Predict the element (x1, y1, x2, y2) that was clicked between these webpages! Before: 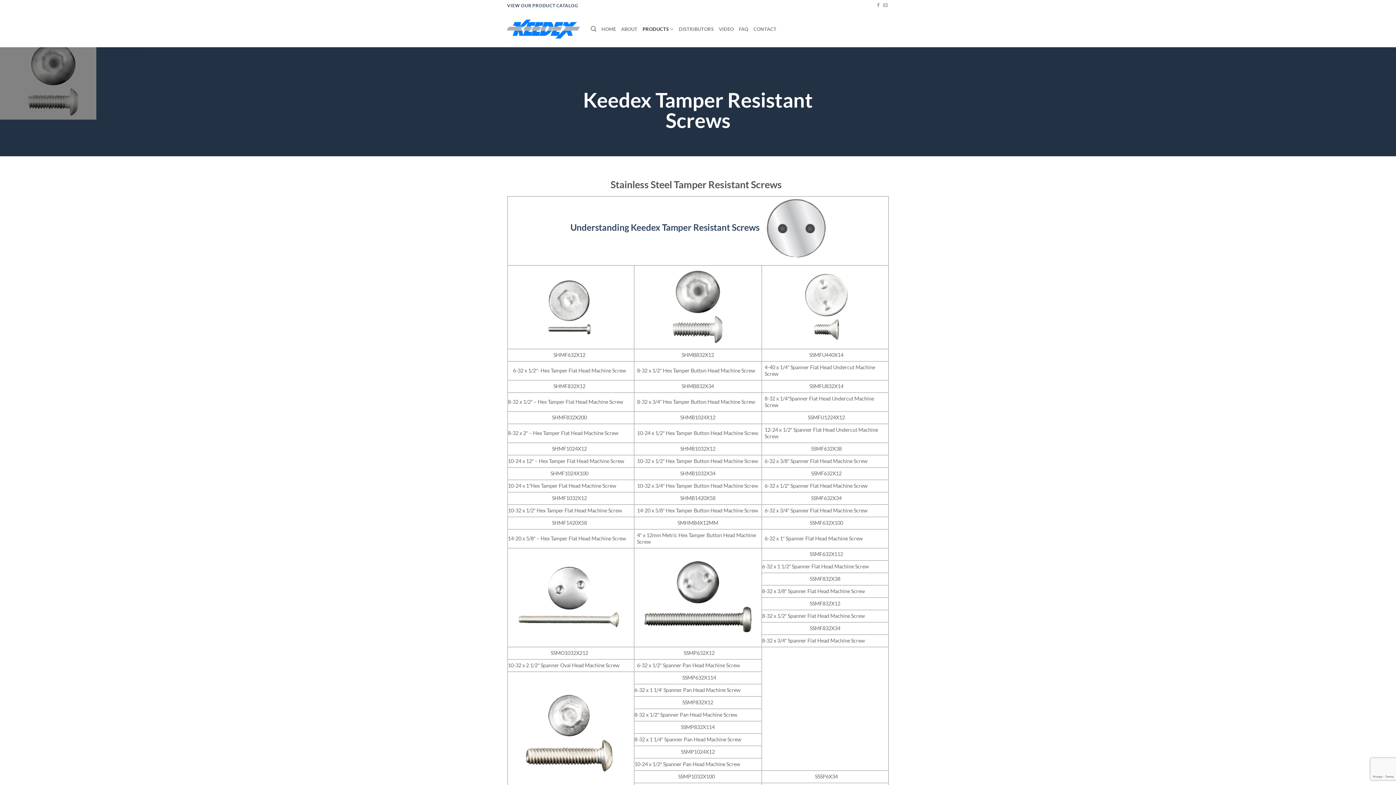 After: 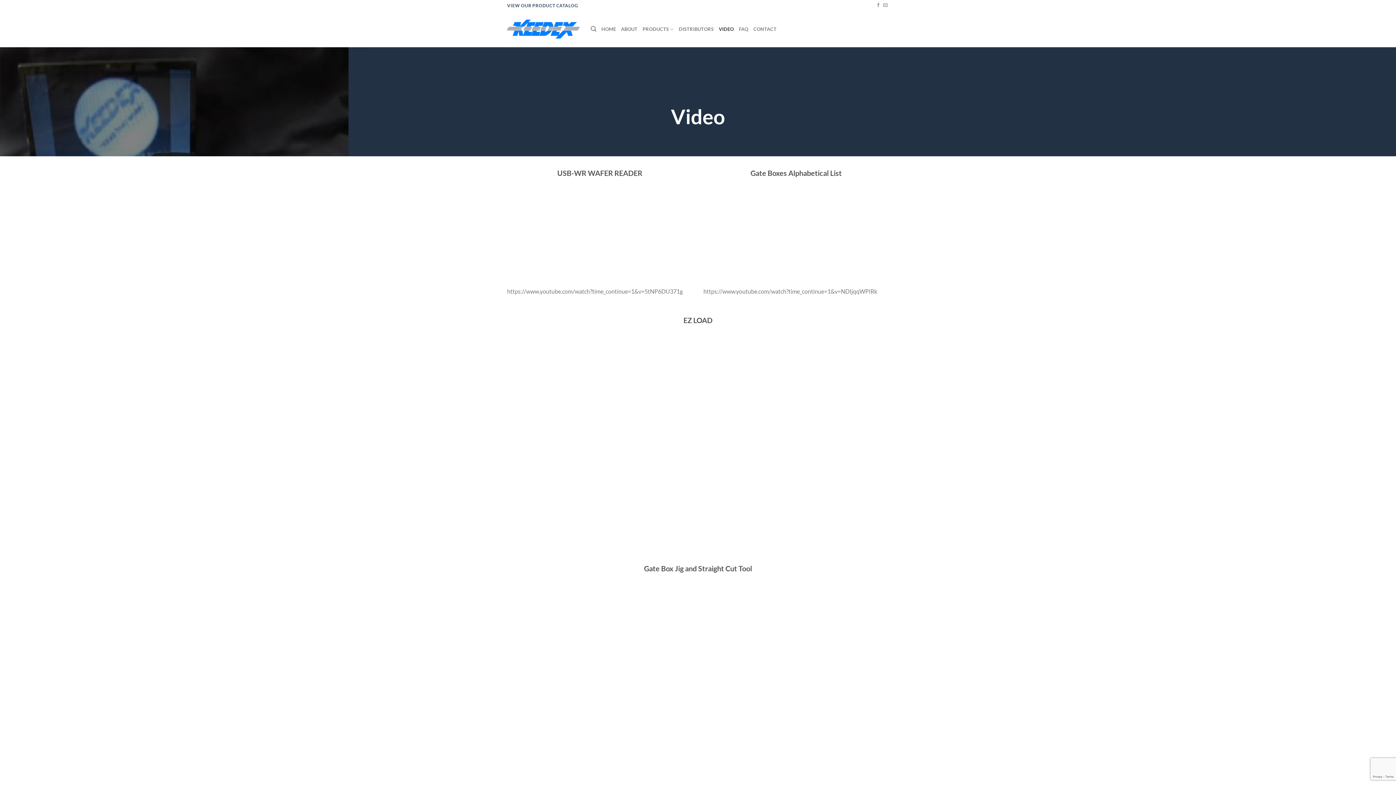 Action: bbox: (719, 21, 734, 36) label: VIDEO